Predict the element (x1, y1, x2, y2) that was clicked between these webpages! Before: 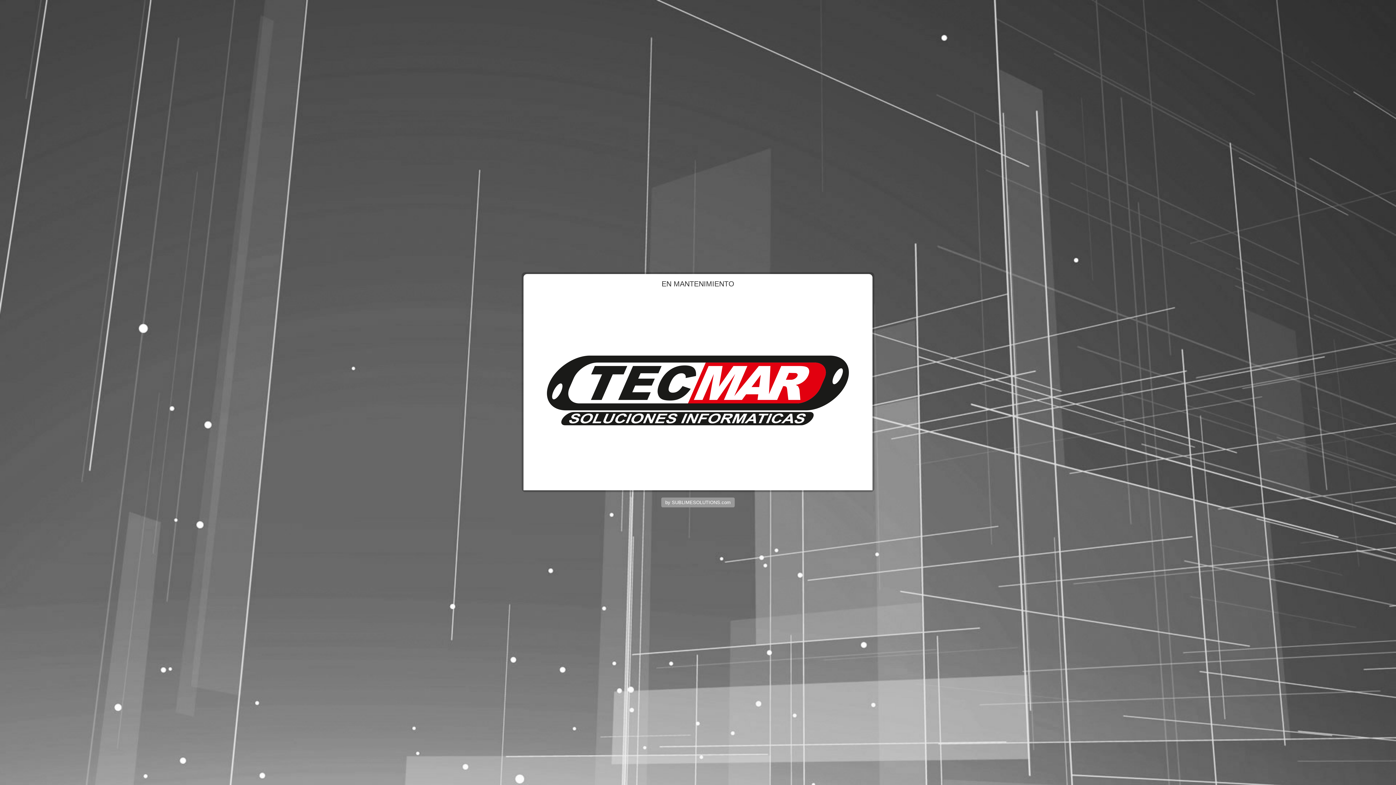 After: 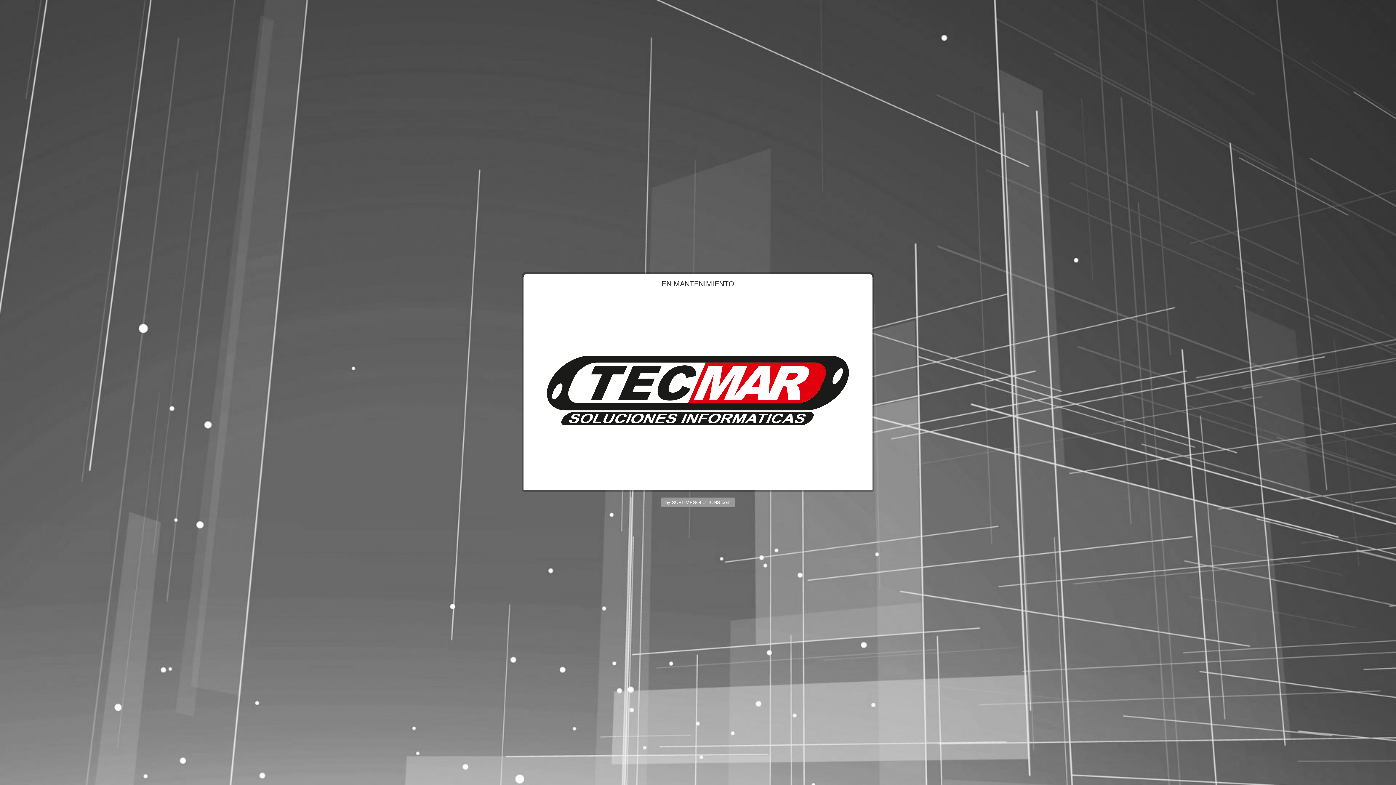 Action: label: by SUBLIMESOLUTIONS.com bbox: (661, 498, 734, 507)